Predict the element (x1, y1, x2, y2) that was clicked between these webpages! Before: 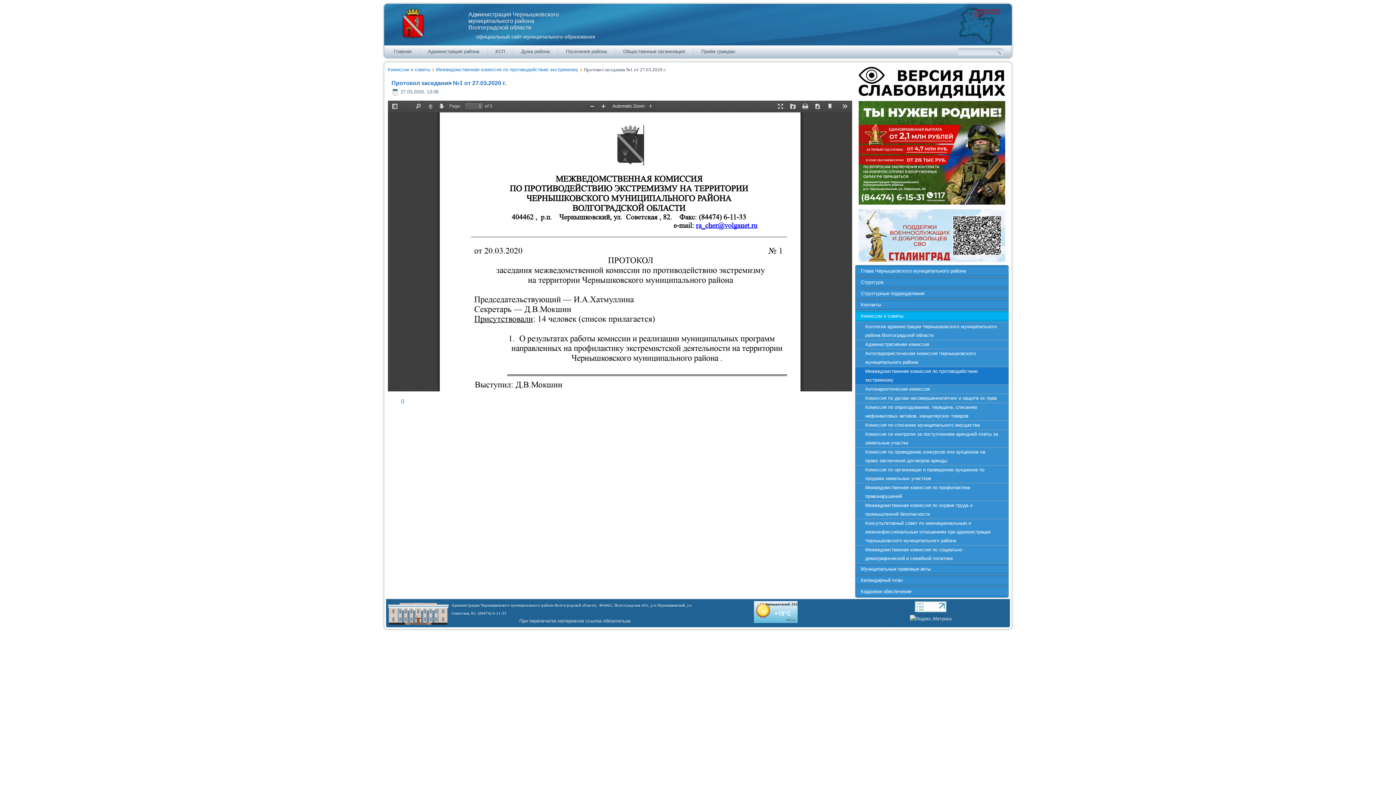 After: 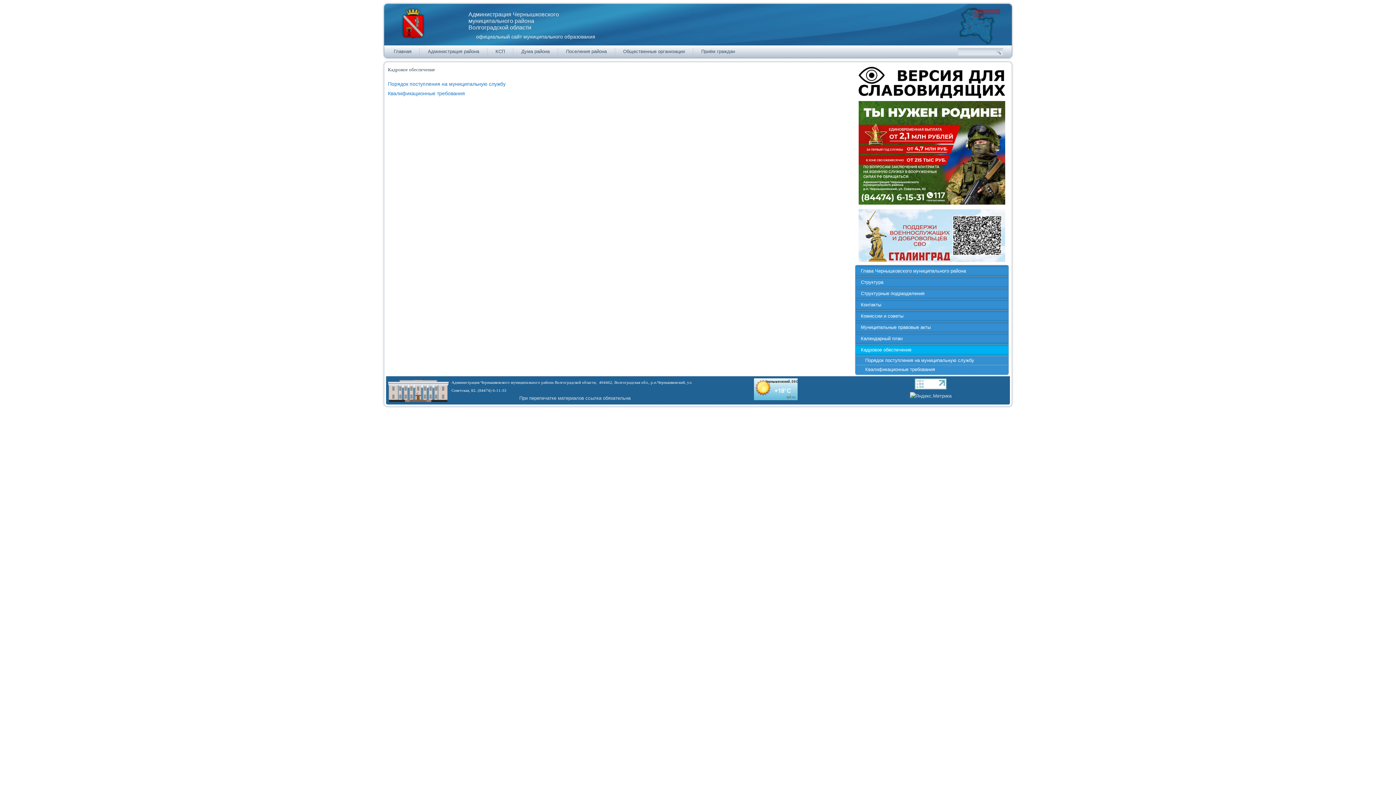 Action: label: Кадровое обеспечение bbox: (855, 586, 1008, 597)